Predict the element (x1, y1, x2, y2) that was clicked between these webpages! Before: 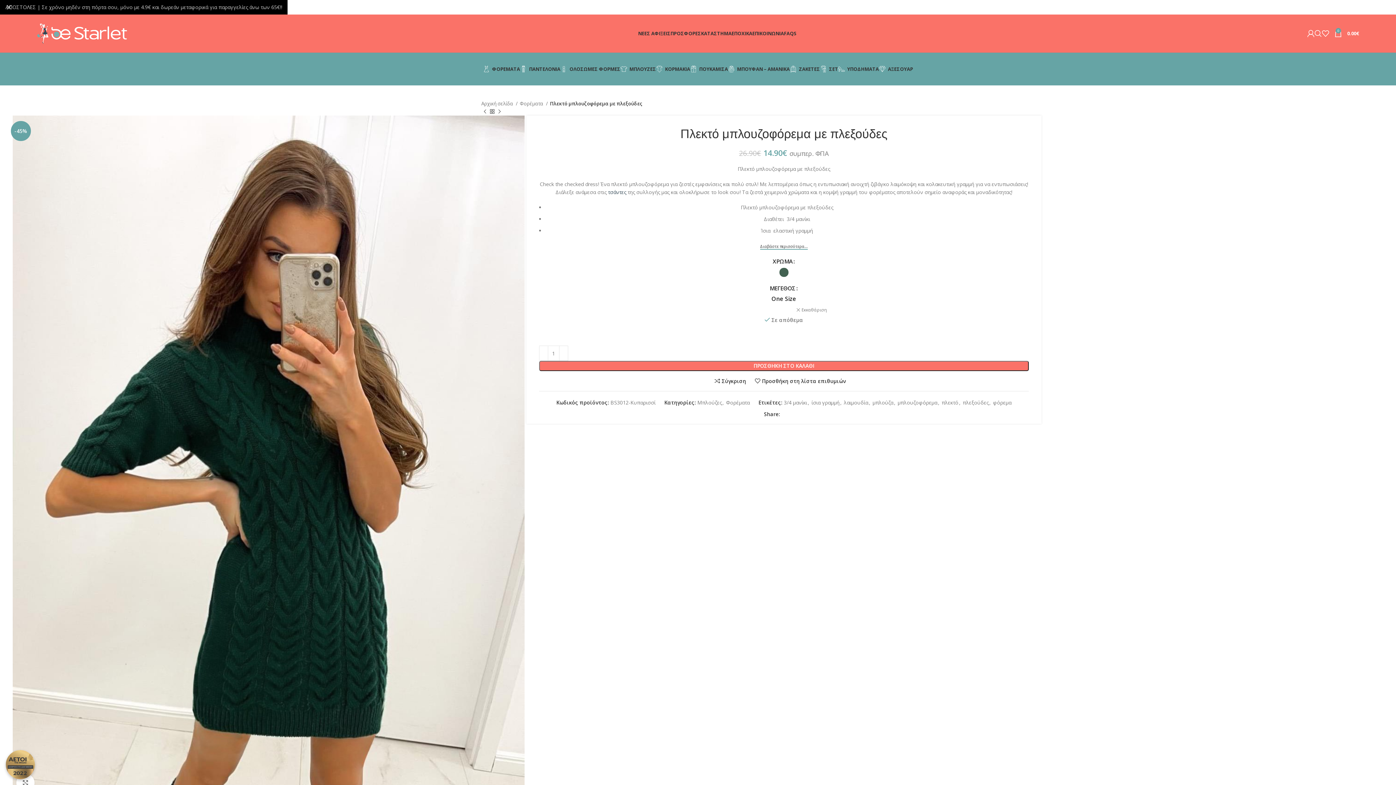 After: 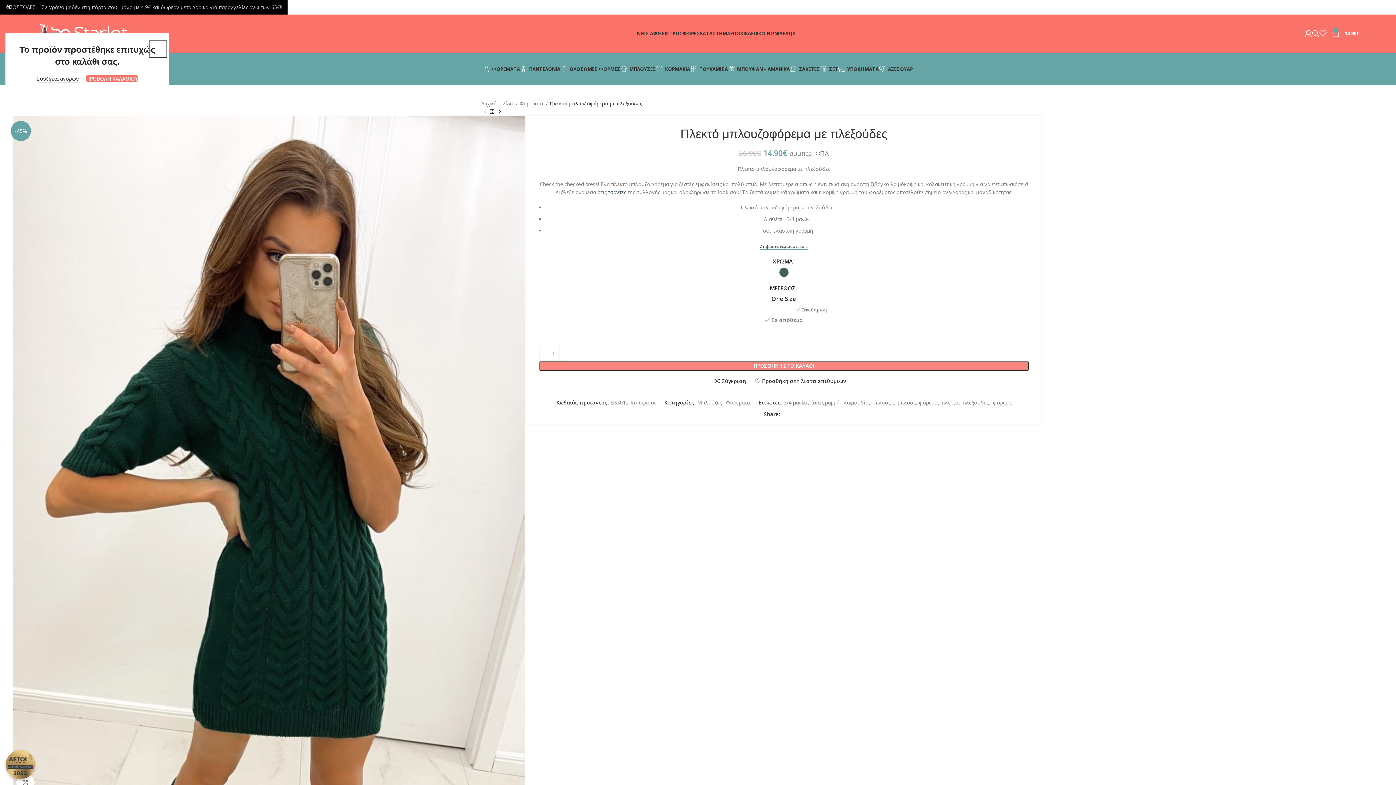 Action: label: ΠΡΟΣΘΗΚΗ ΣΤΟ ΚΑΛΑΘΙ bbox: (539, 361, 1029, 371)